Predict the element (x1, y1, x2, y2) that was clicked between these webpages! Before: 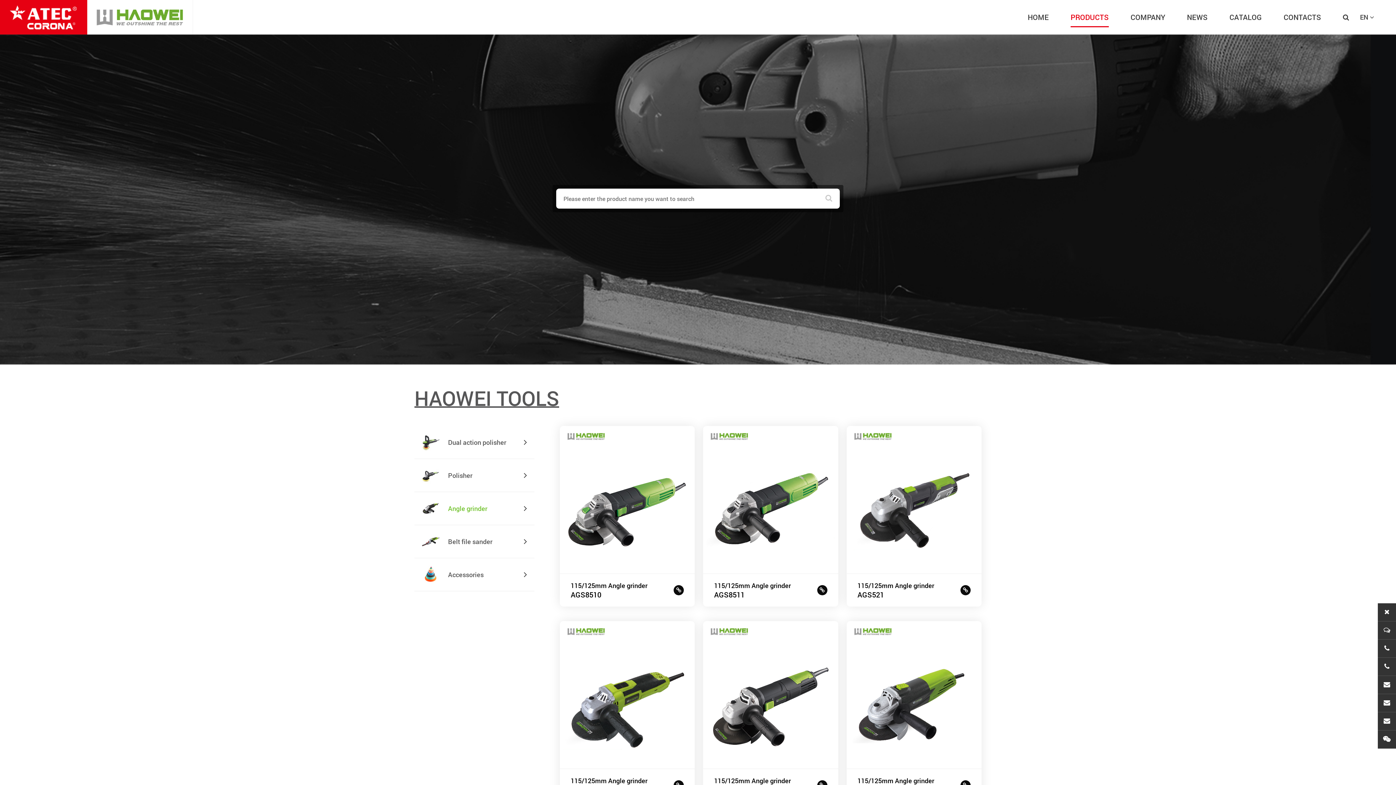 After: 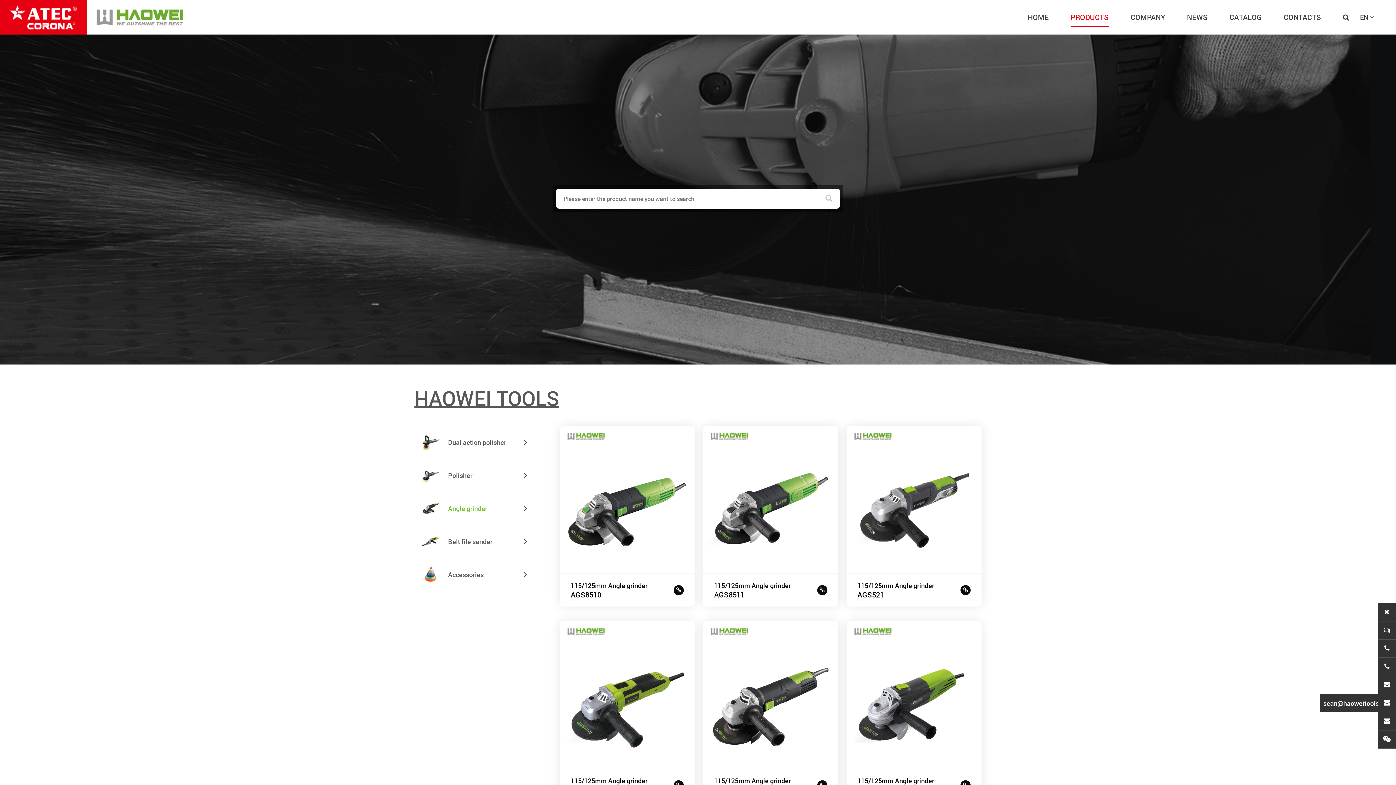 Action: bbox: (1378, 698, 1396, 707) label: sean@haoweitools.cn